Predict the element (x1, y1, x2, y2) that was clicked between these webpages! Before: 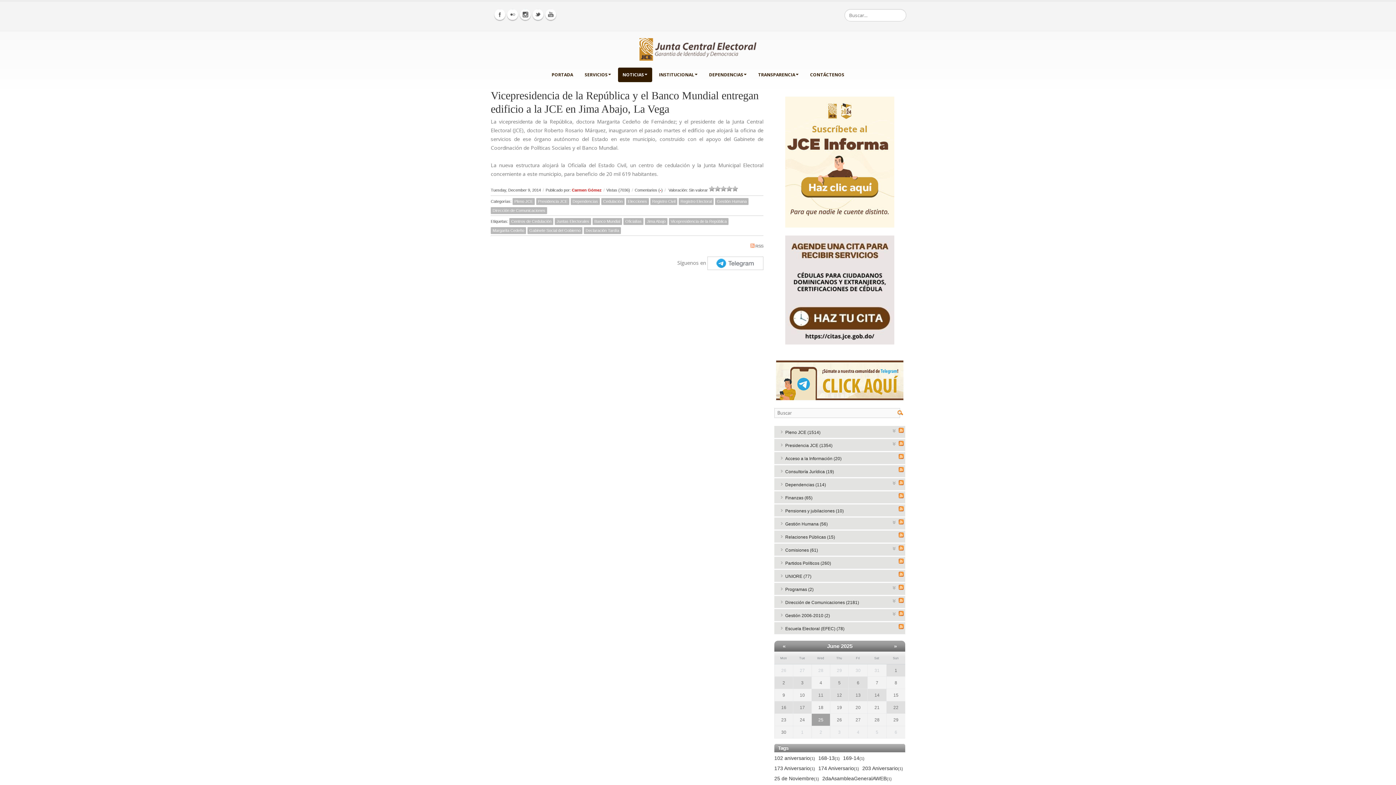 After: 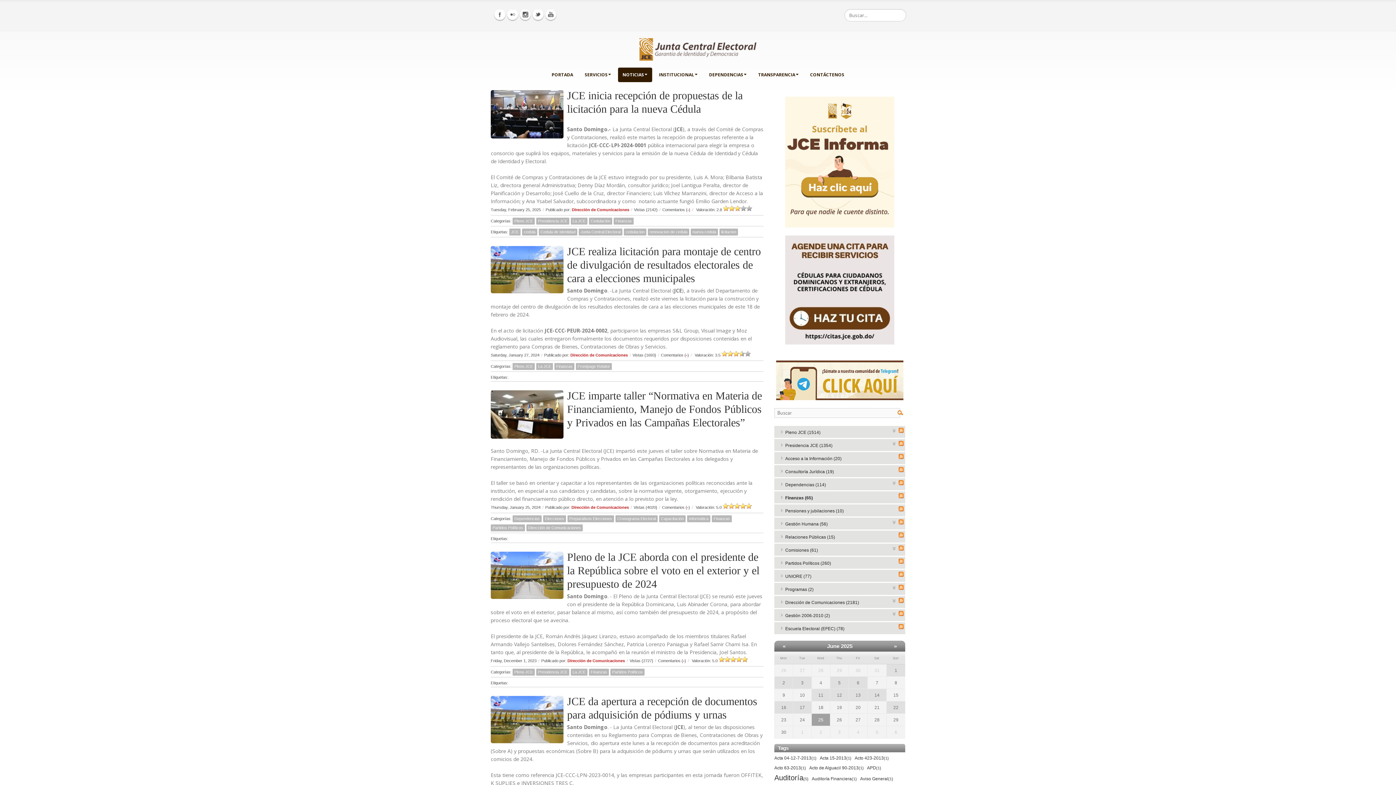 Action: bbox: (785, 495, 812, 500) label: Finanzas (65)